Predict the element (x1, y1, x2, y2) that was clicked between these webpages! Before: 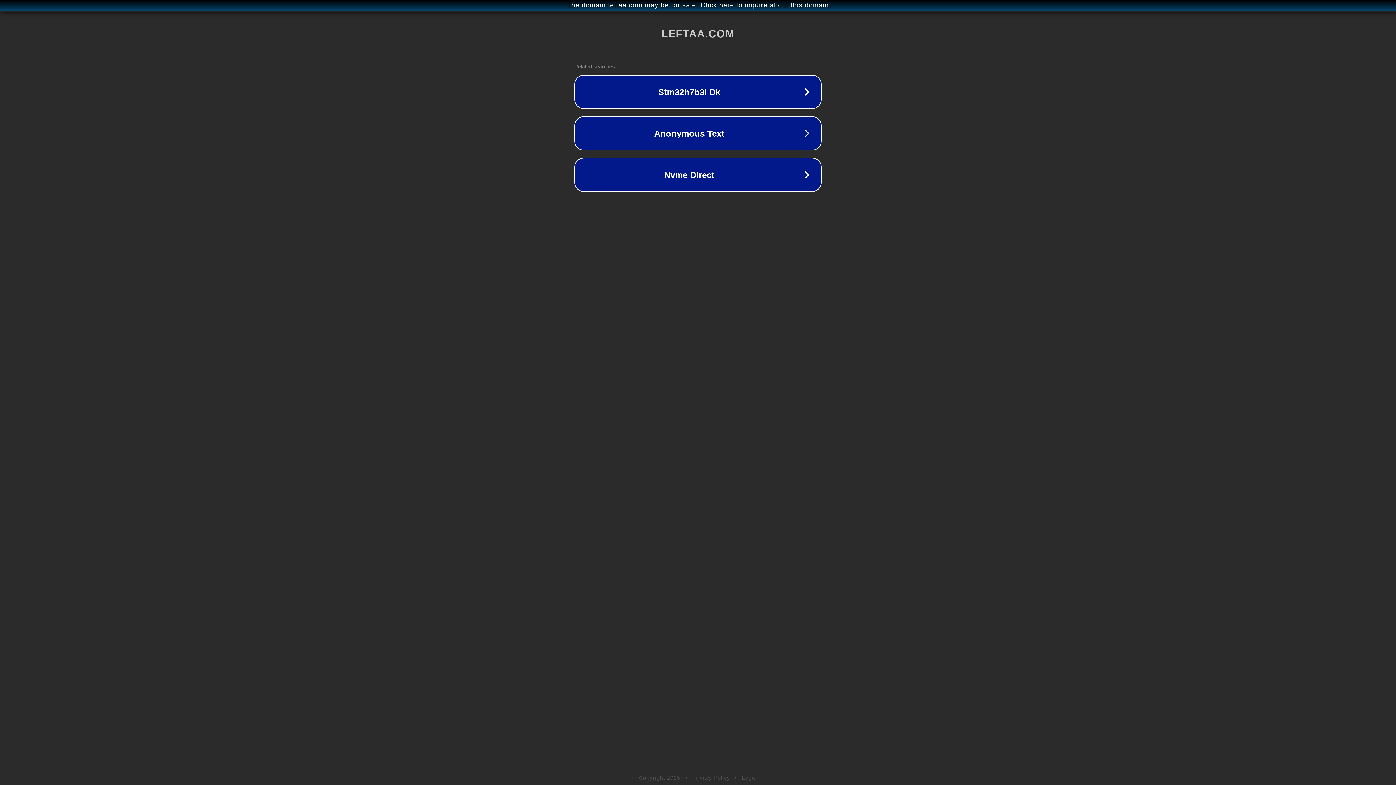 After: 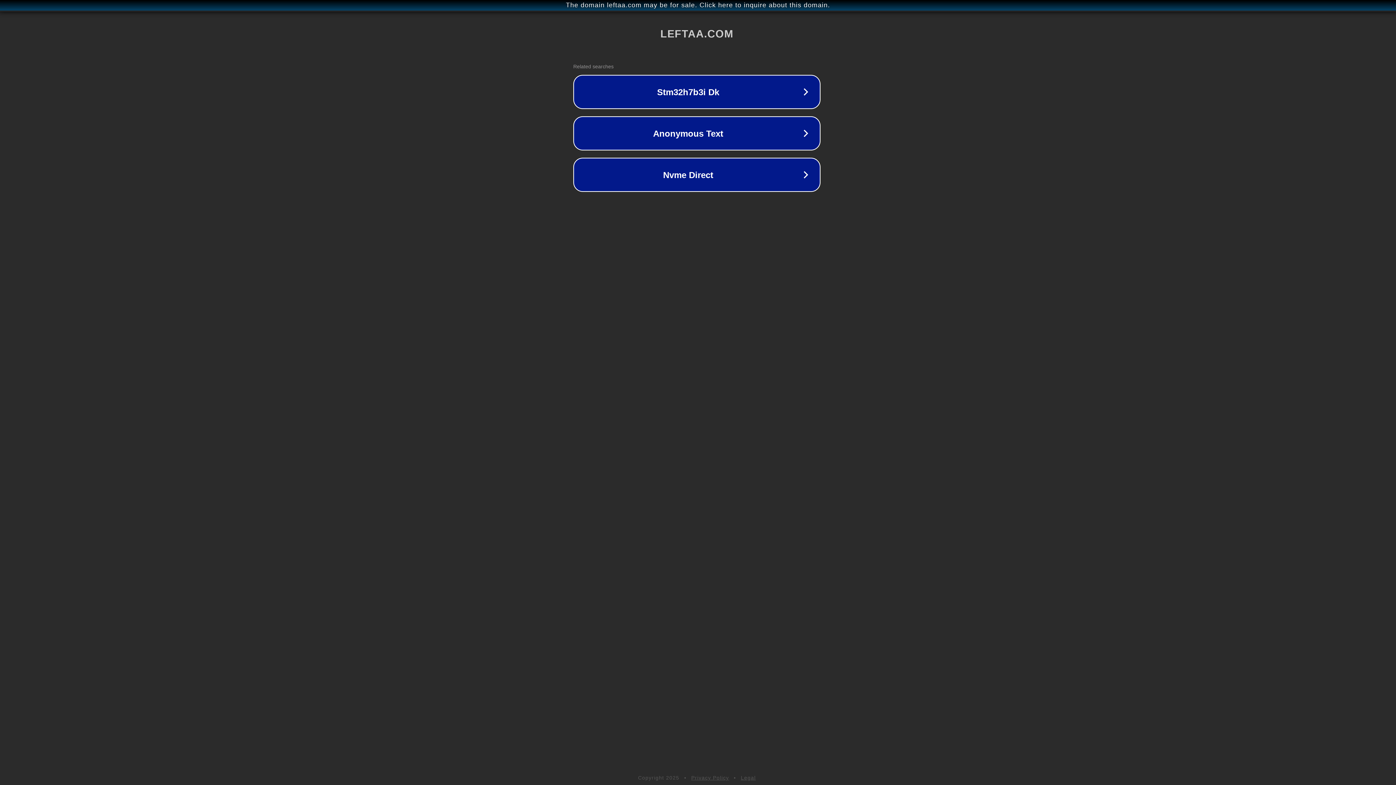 Action: label: The domain leftaa.com may be for sale. Click here to inquire about this domain. bbox: (1, 1, 1397, 9)